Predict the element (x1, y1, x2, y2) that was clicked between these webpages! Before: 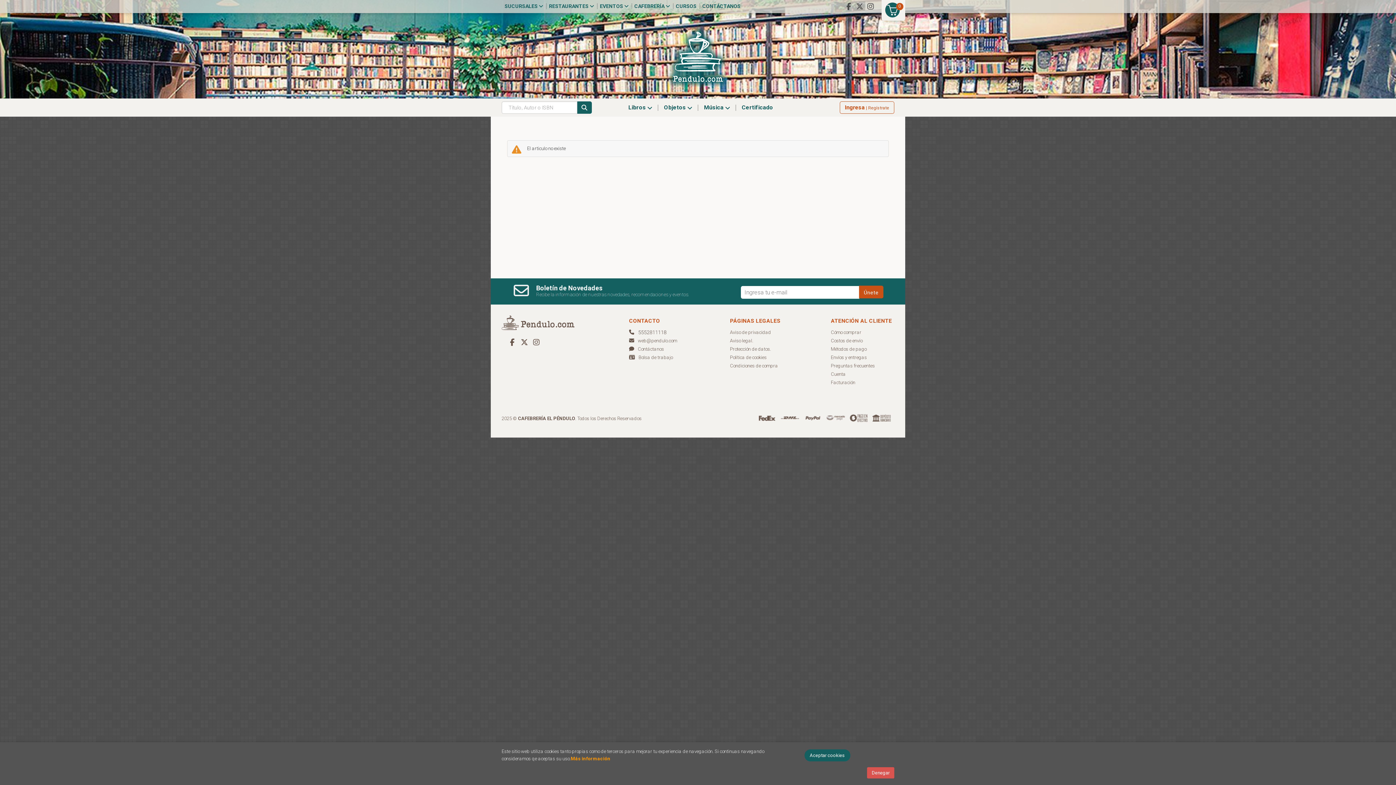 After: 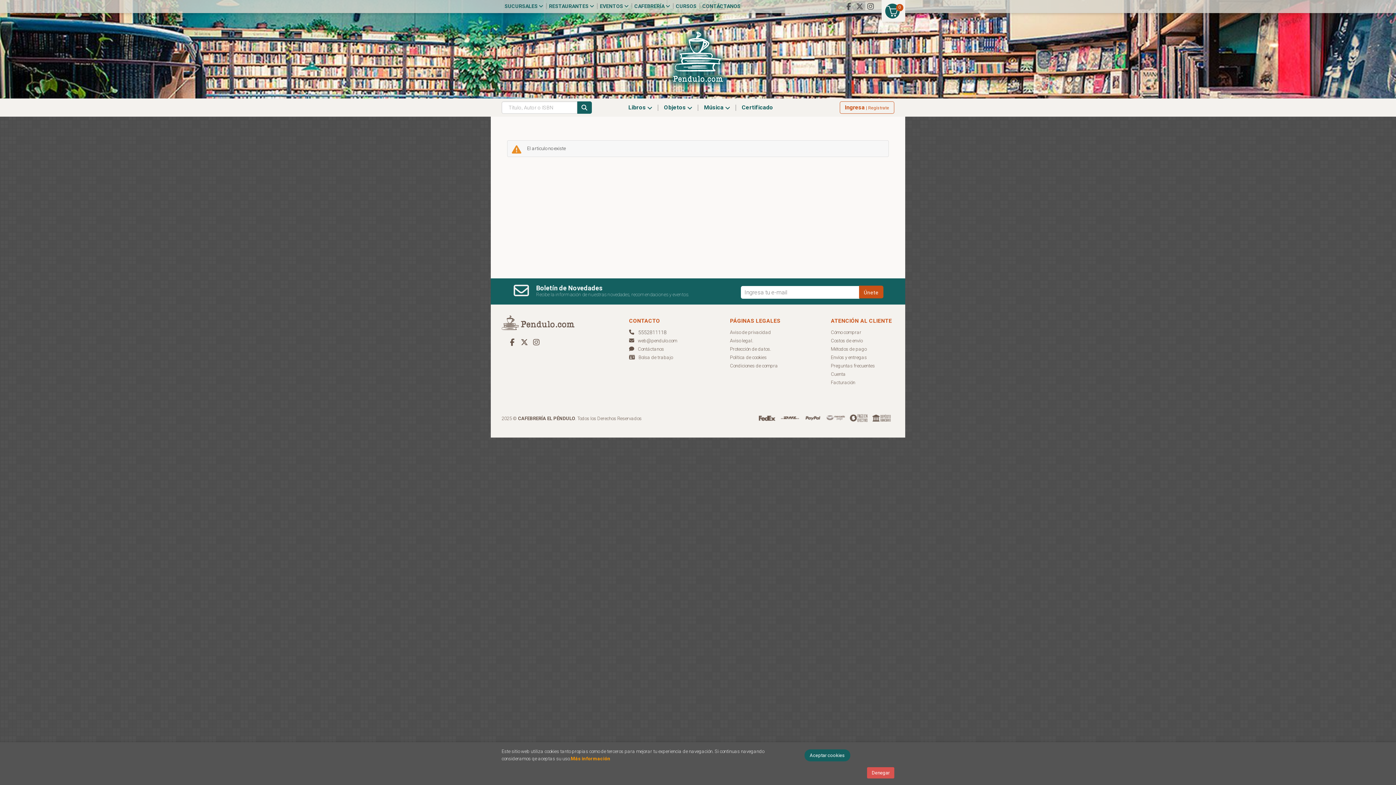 Action: label: 0 bbox: (881, 1, 905, 18)